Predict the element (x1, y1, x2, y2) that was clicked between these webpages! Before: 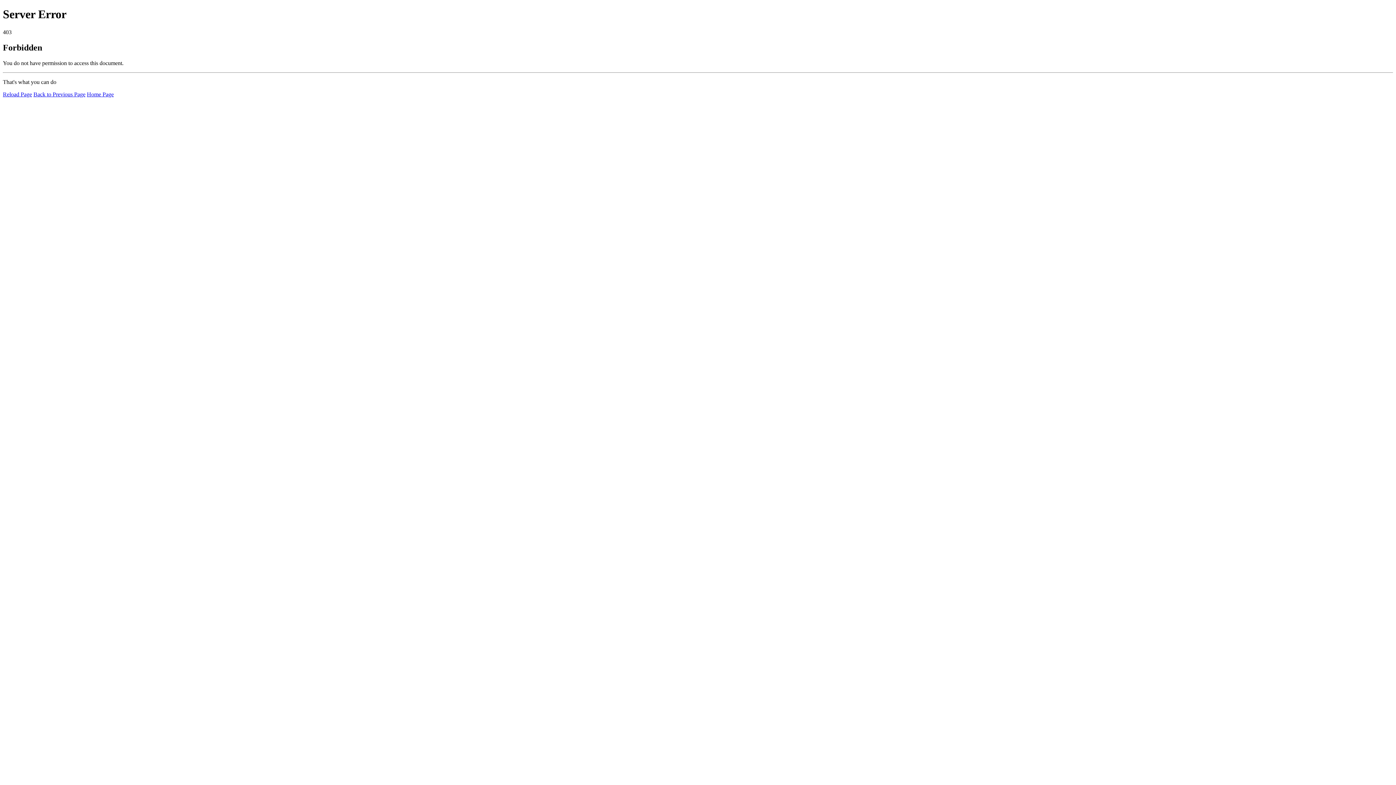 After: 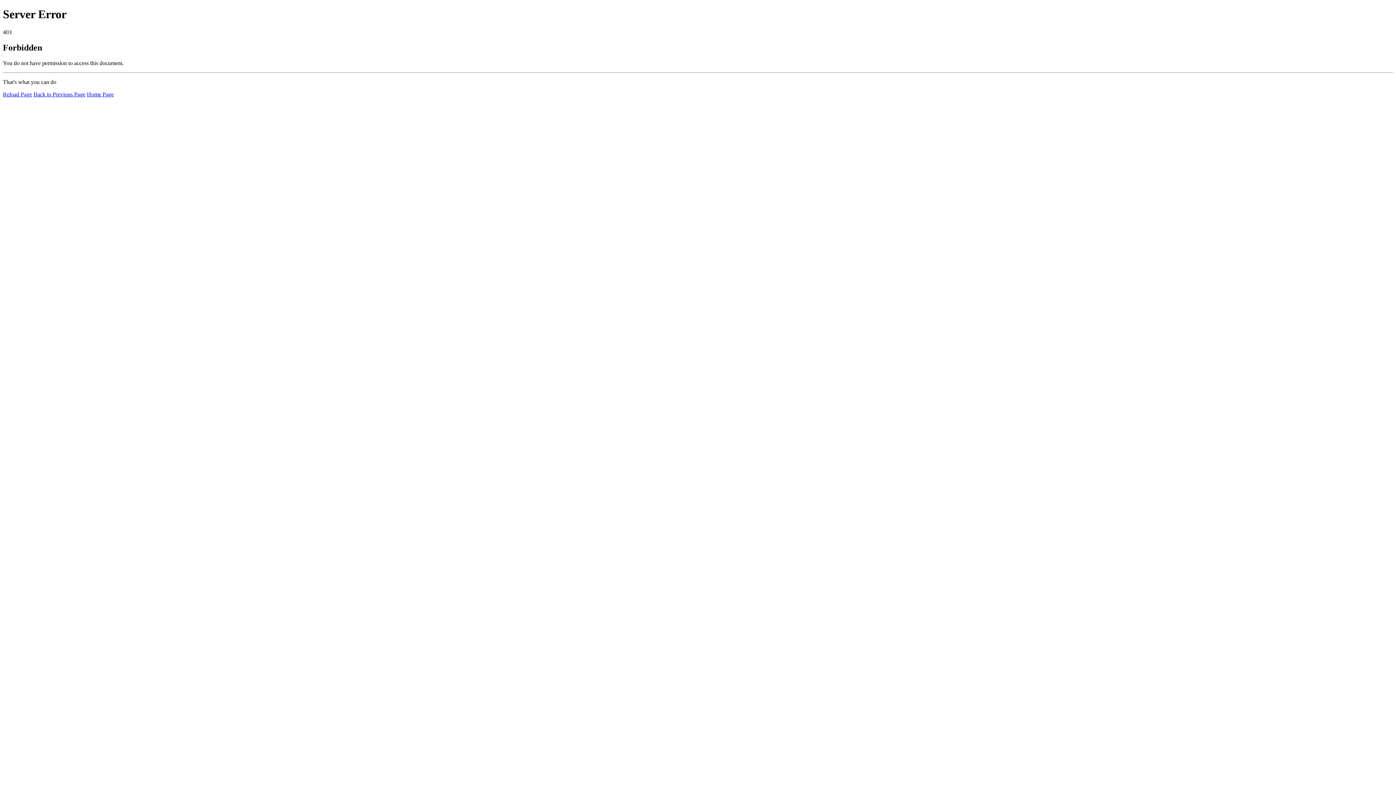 Action: label: Home Page bbox: (86, 91, 113, 97)